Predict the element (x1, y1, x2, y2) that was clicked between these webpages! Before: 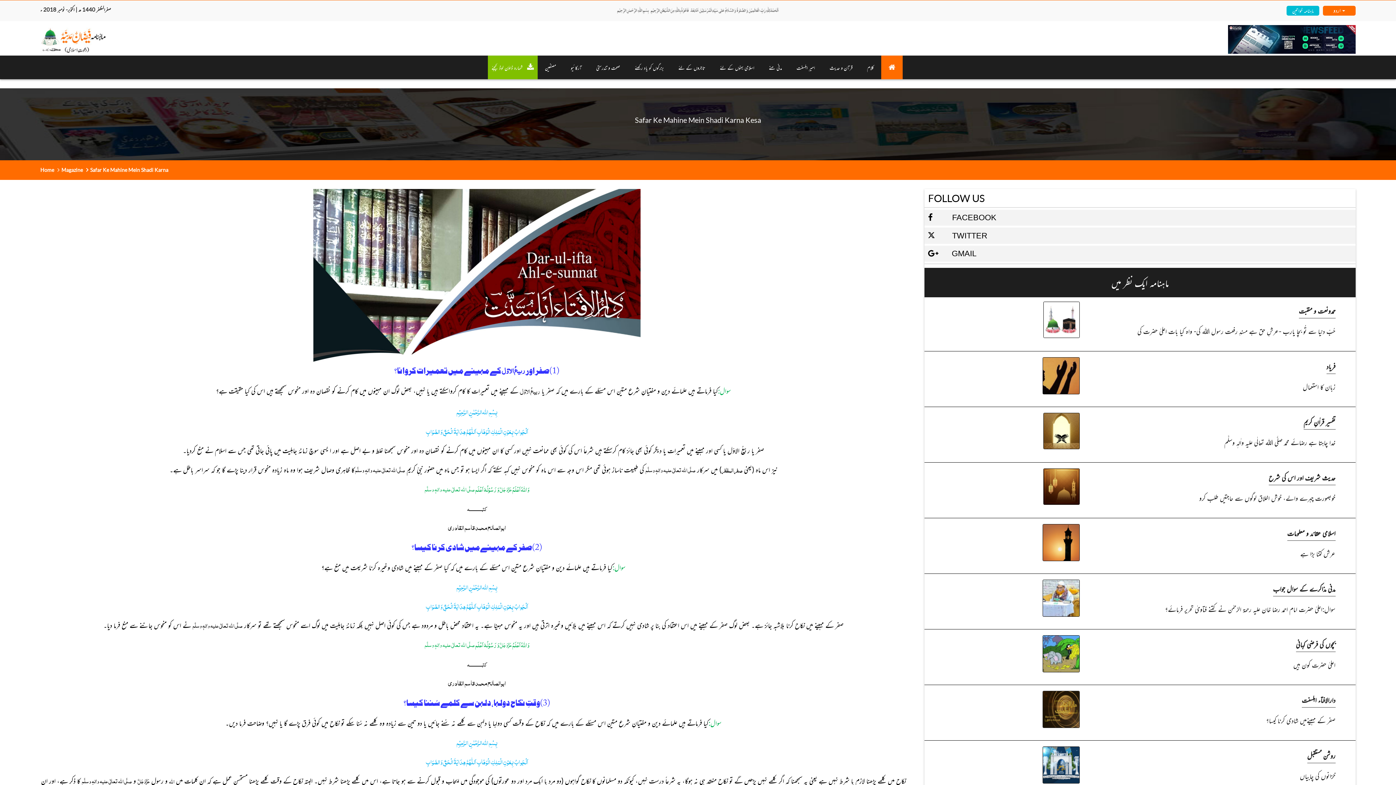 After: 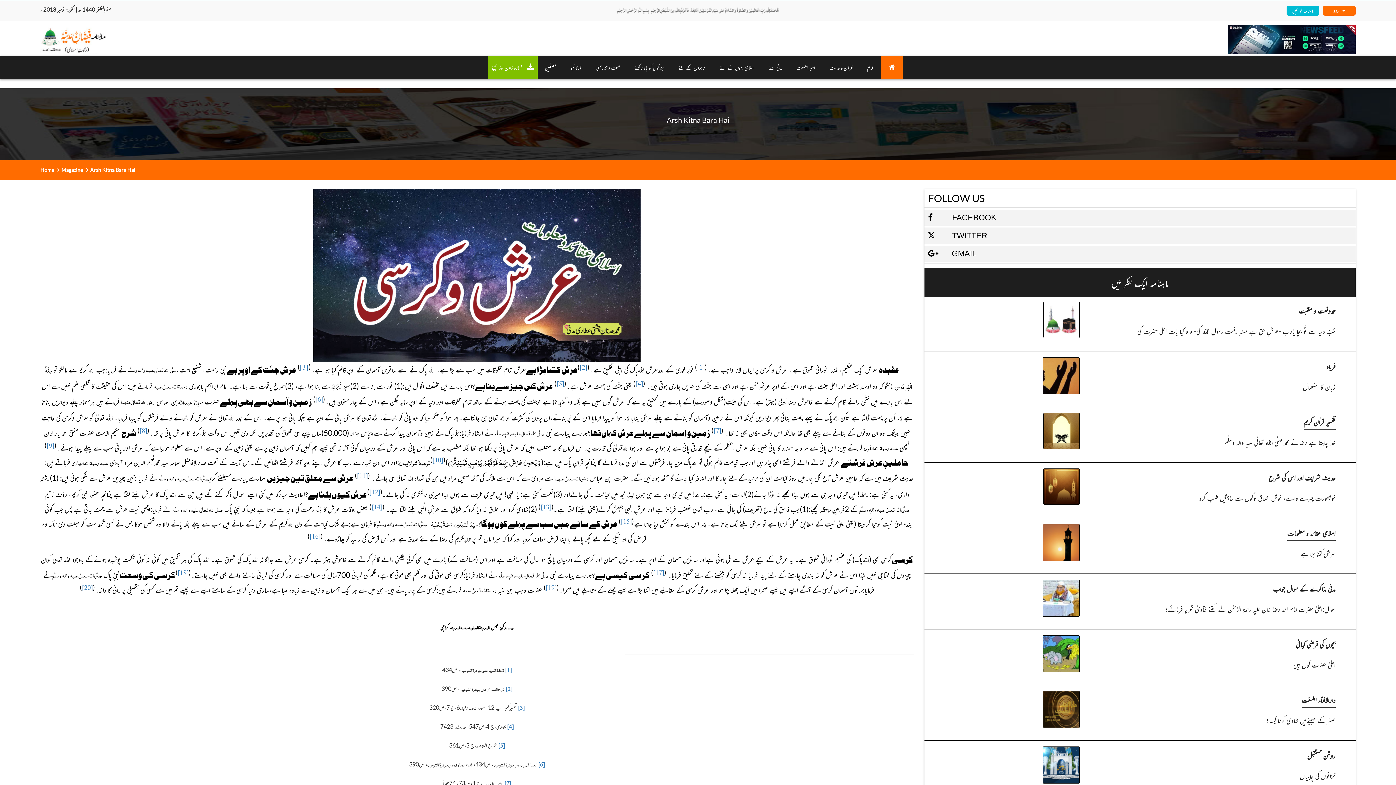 Action: bbox: (1287, 528, 1335, 541) label: اسلامی عقائد و معلومات